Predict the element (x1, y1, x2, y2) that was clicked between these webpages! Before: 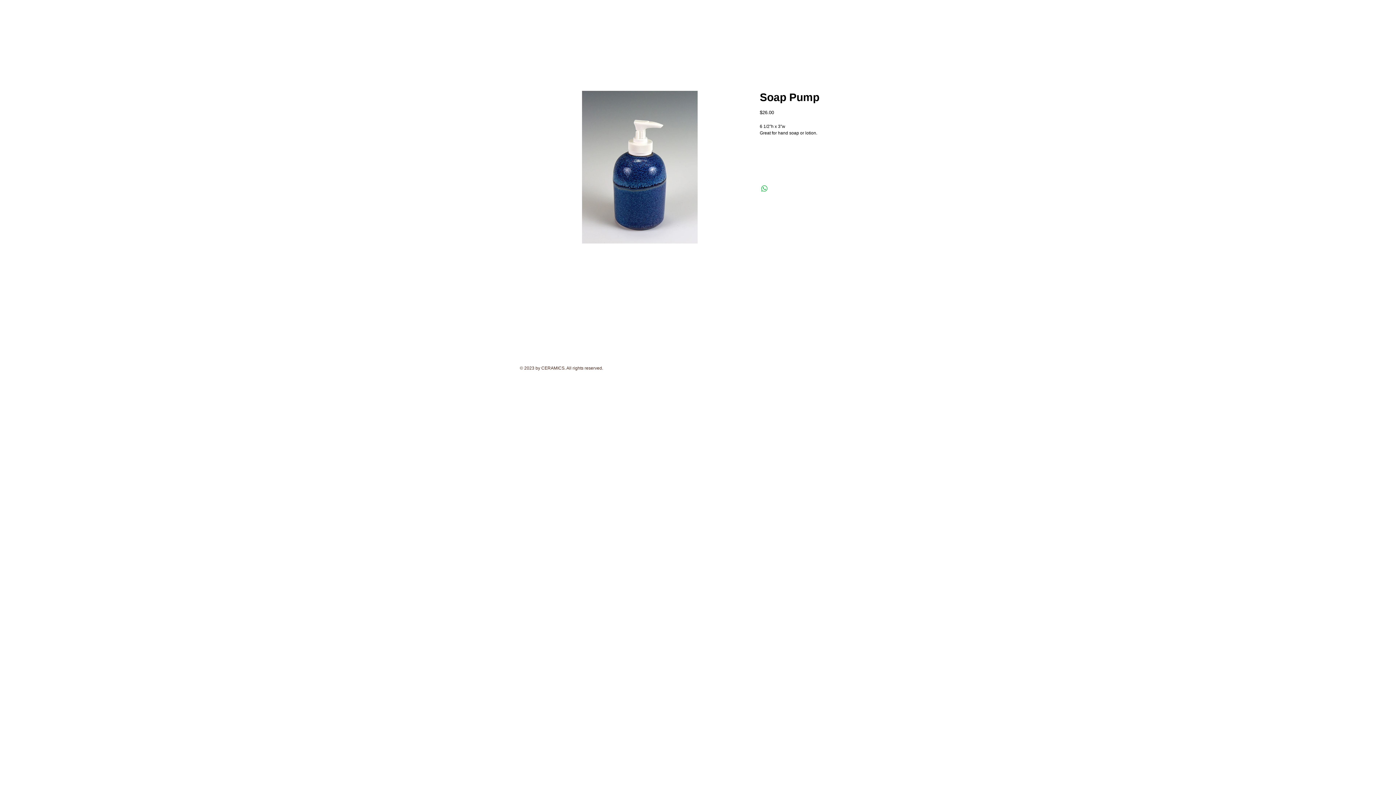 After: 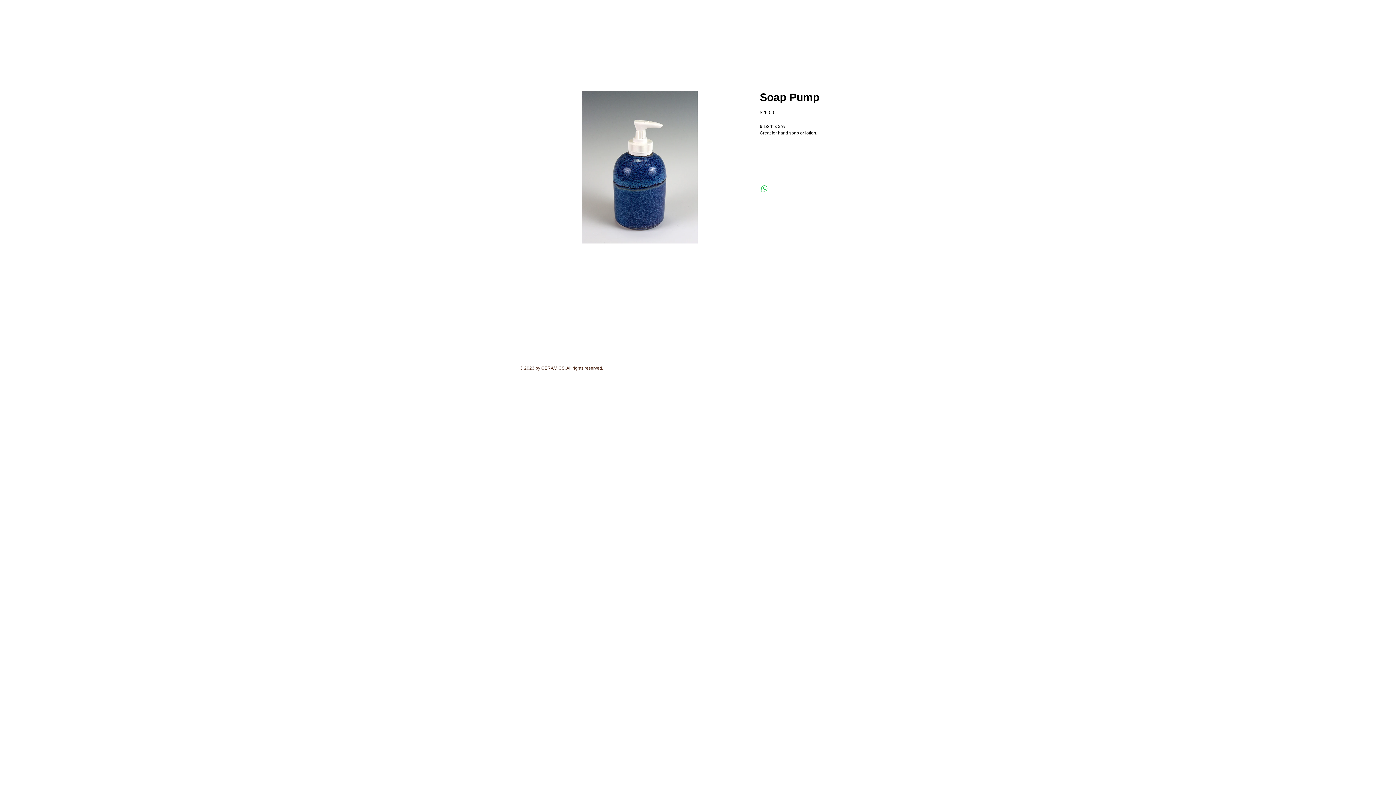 Action: bbox: (534, 90, 745, 243)